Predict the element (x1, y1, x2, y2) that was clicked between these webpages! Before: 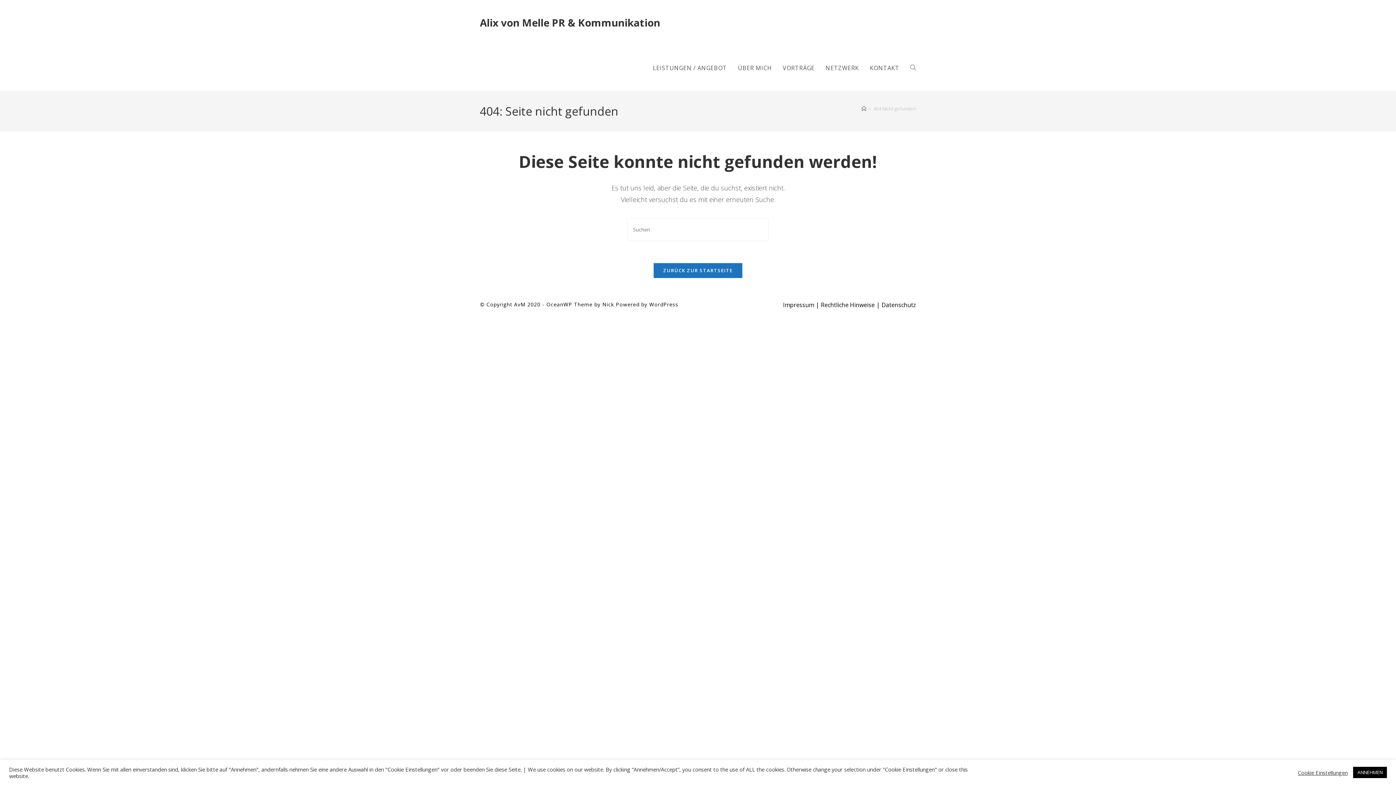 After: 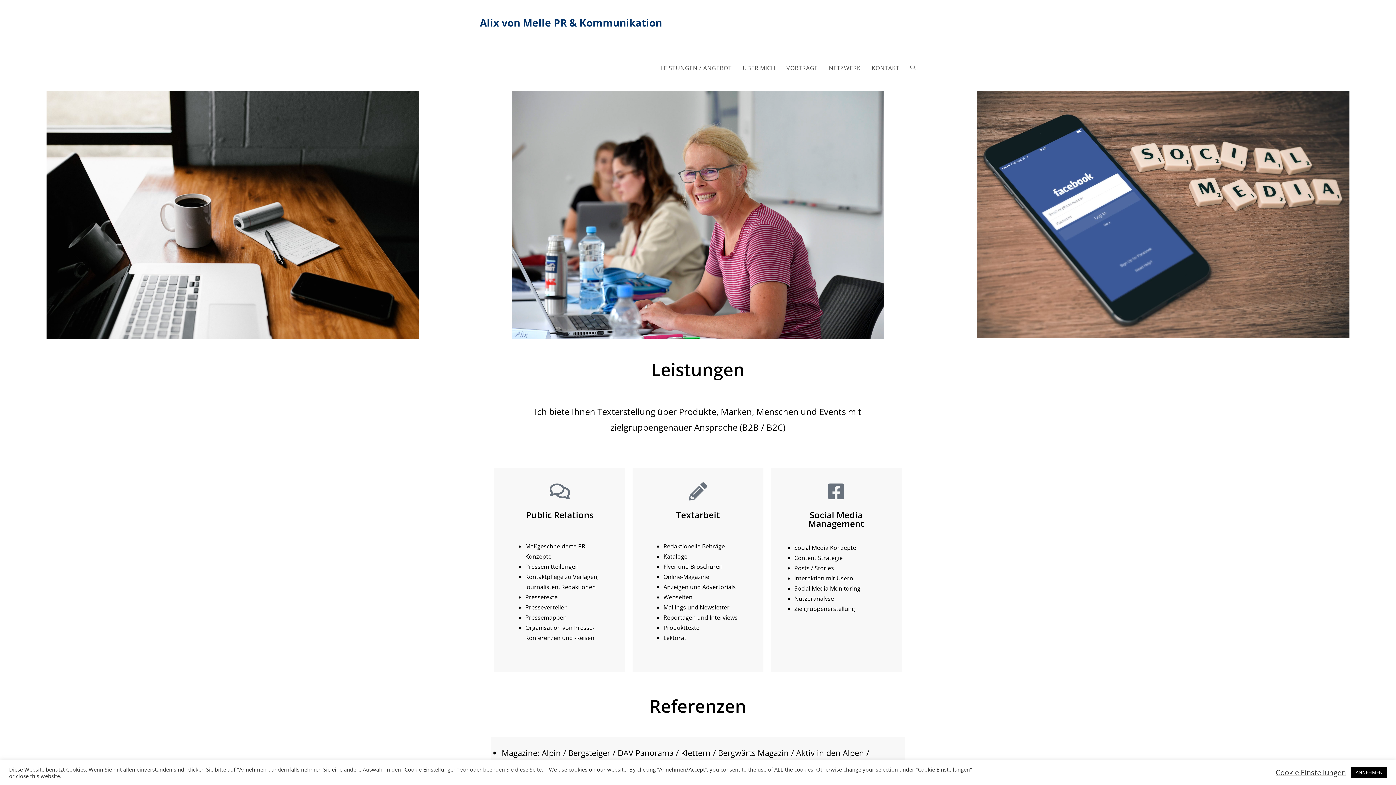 Action: bbox: (647, 45, 732, 90) label: LEISTUNGEN / ANGEBOT